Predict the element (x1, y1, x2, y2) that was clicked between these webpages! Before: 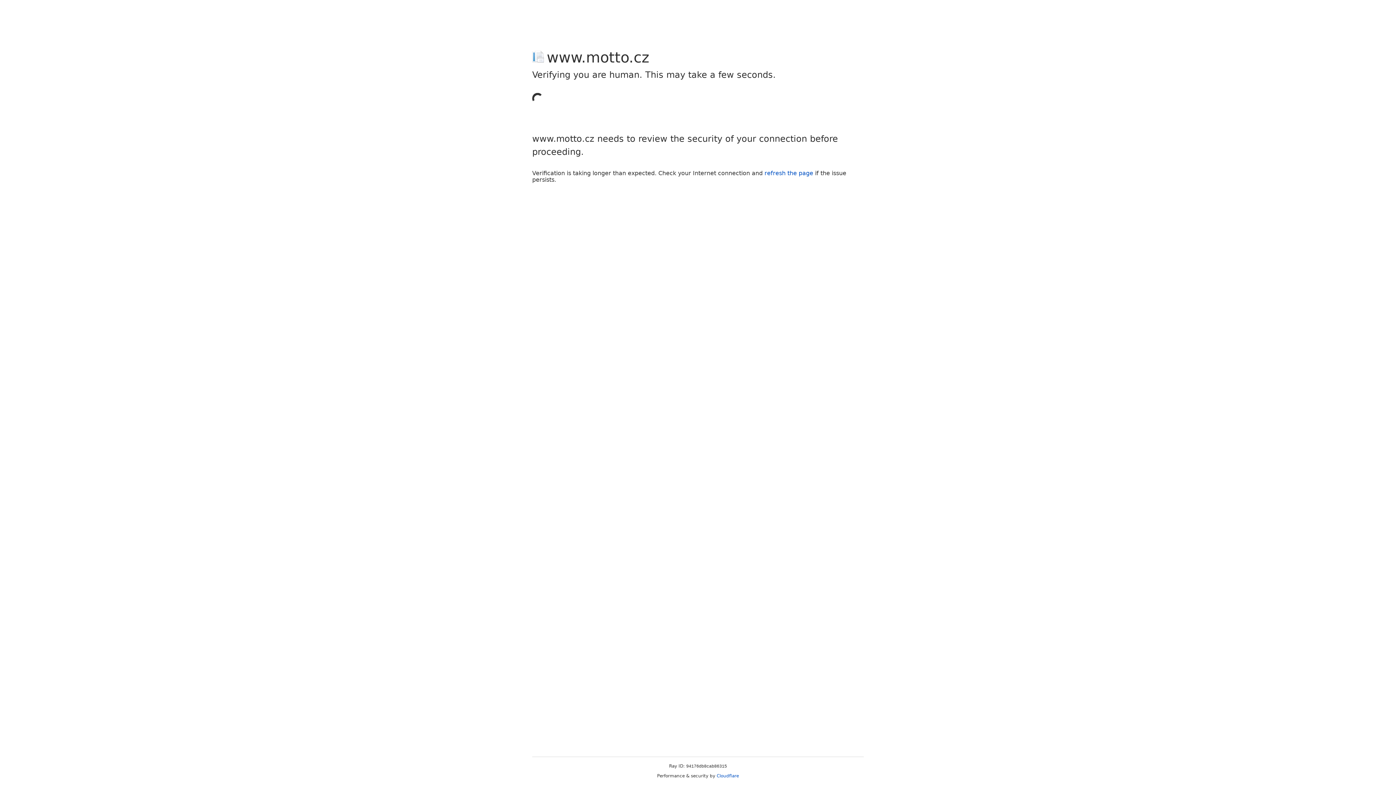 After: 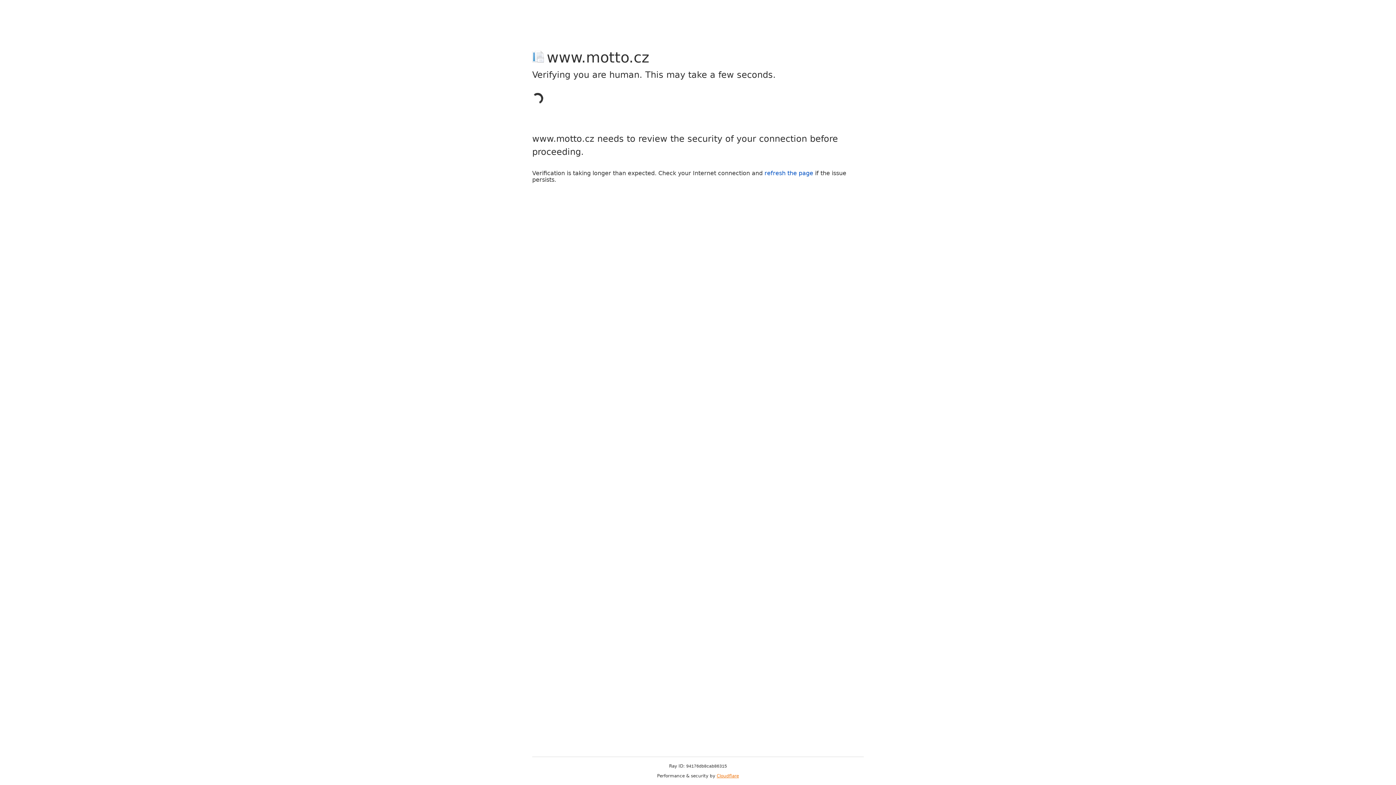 Action: label: Cloudflare bbox: (716, 773, 739, 778)